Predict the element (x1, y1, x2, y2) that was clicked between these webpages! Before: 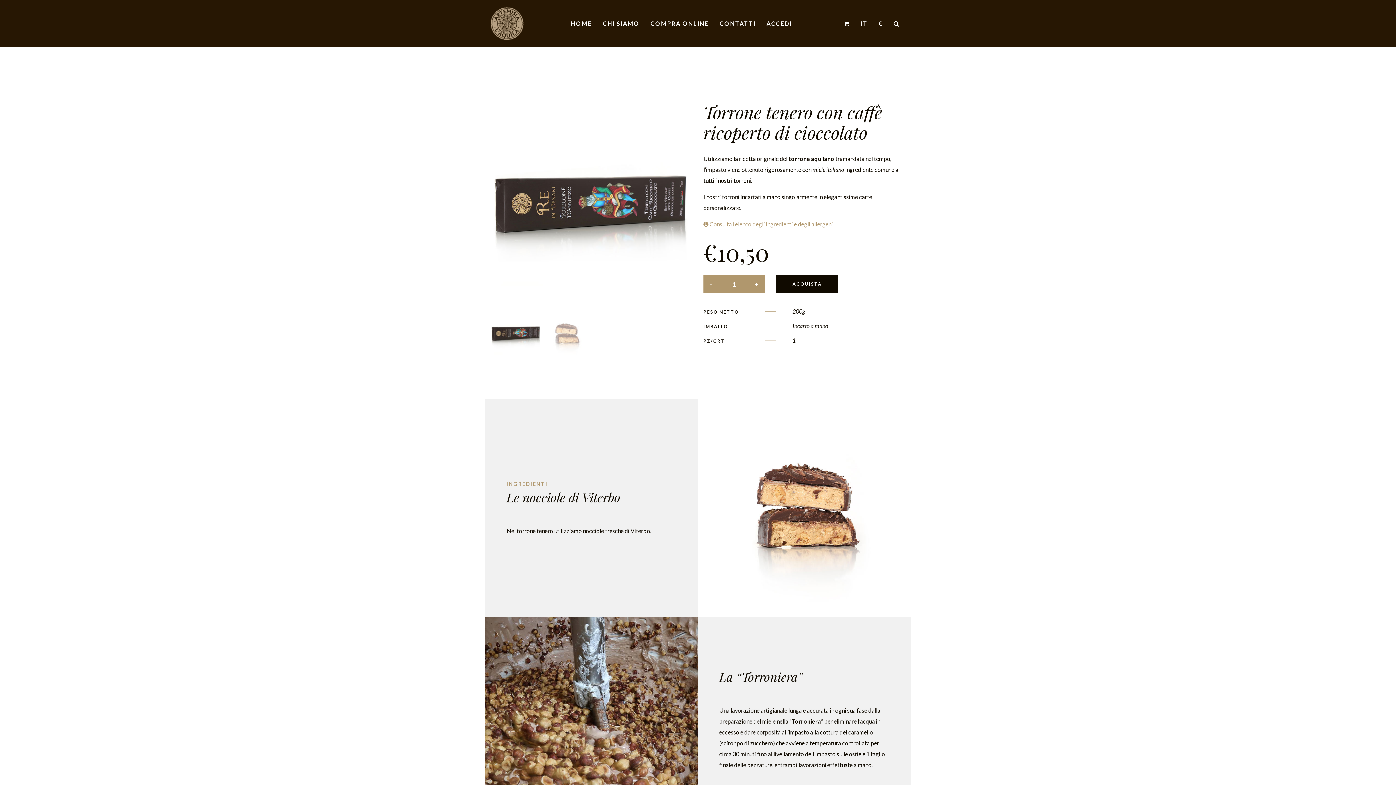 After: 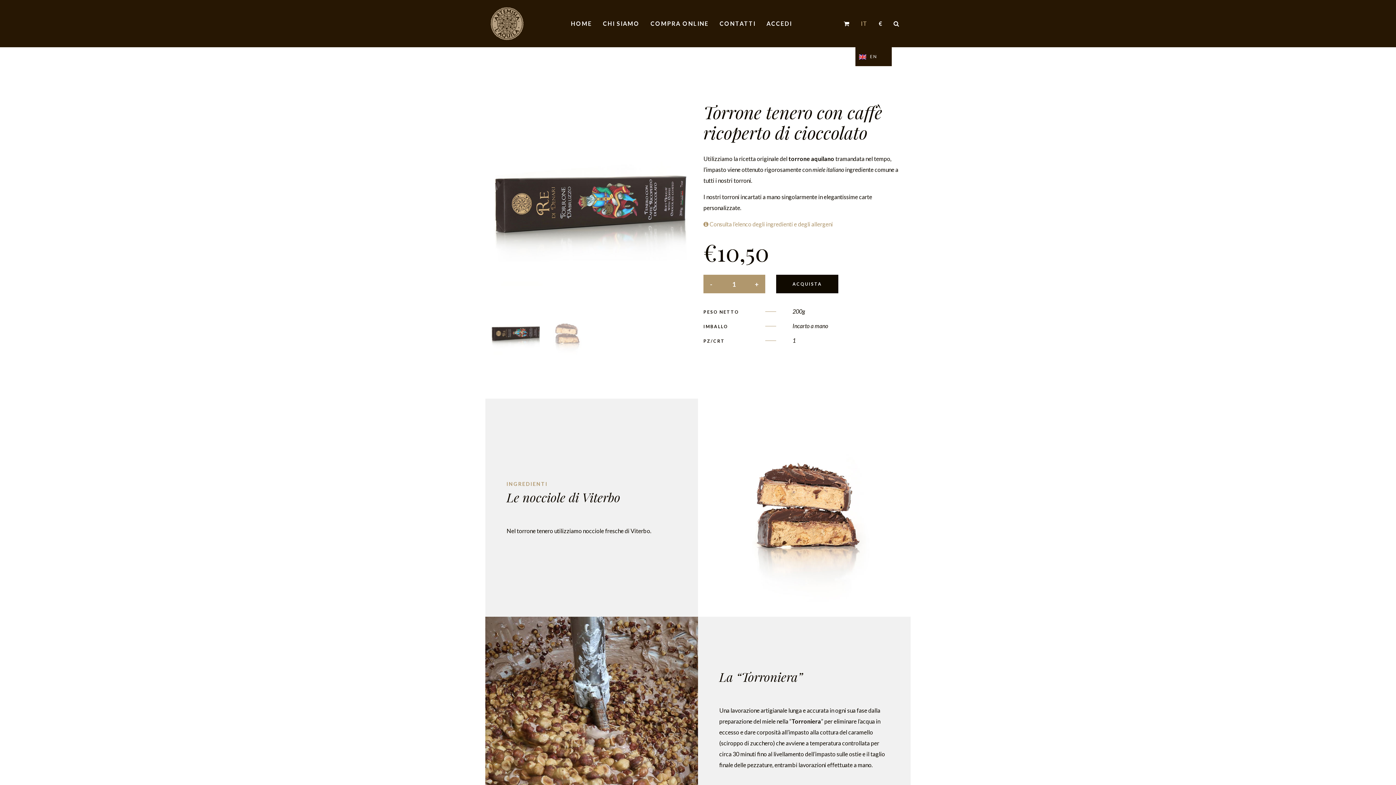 Action: bbox: (855, 0, 873, 47) label: IT